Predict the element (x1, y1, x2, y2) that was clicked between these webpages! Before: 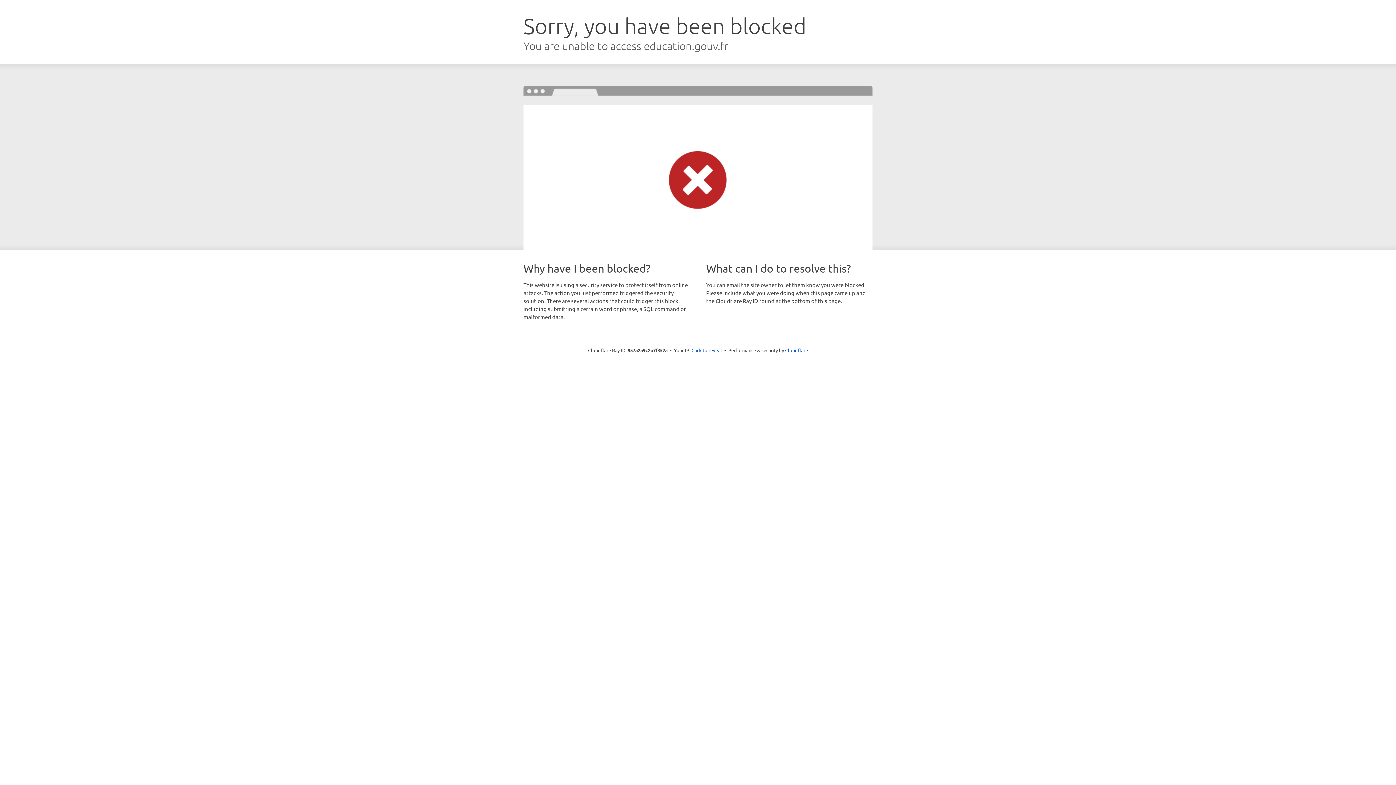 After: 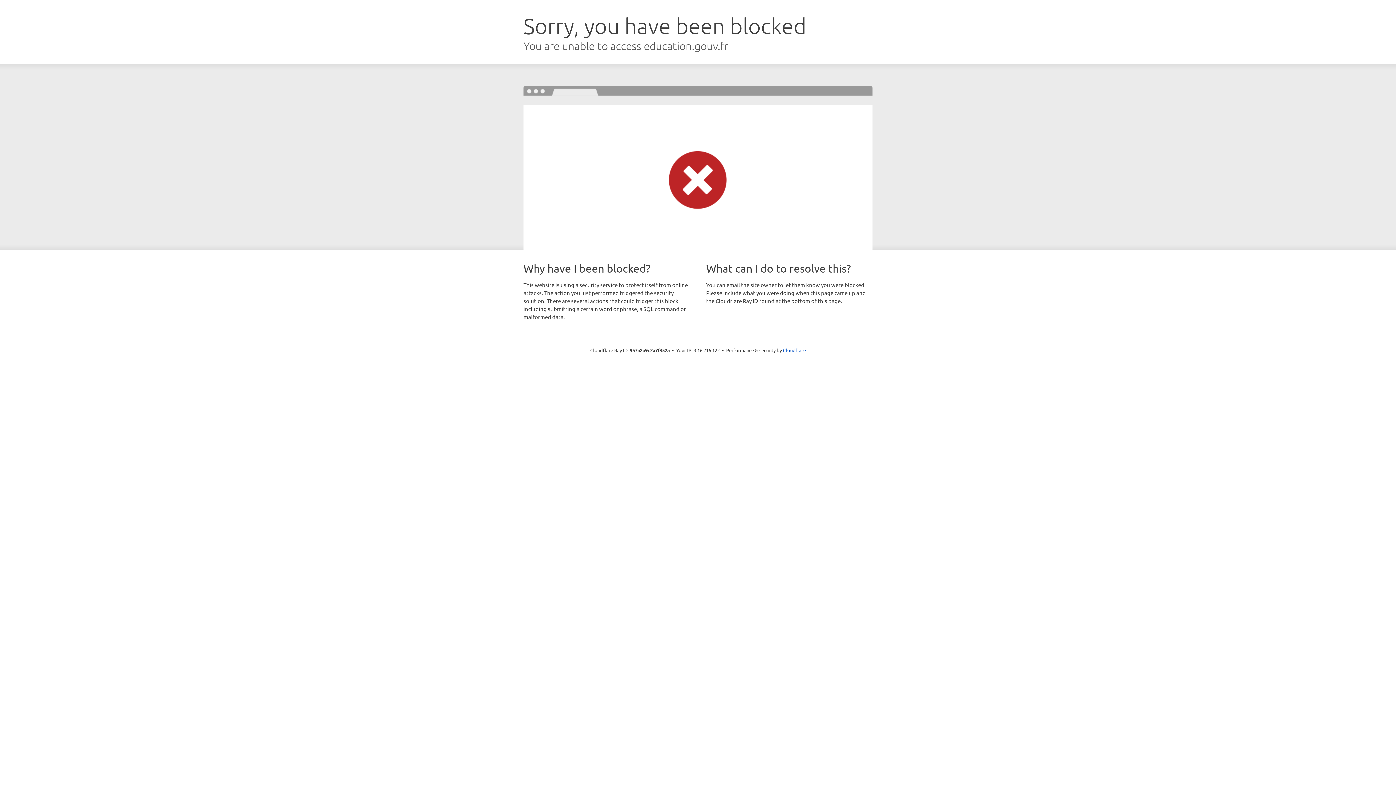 Action: bbox: (691, 346, 722, 353) label: Click to reveal